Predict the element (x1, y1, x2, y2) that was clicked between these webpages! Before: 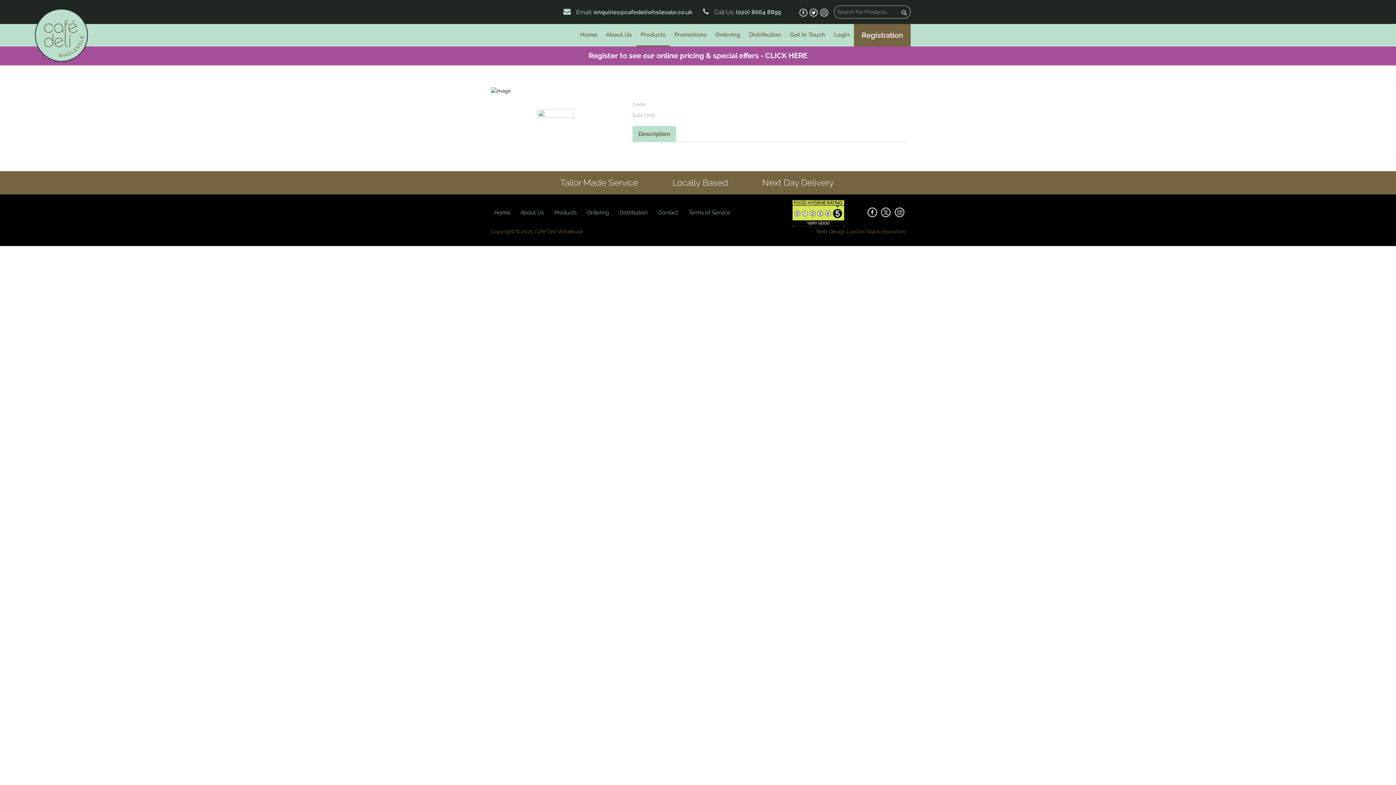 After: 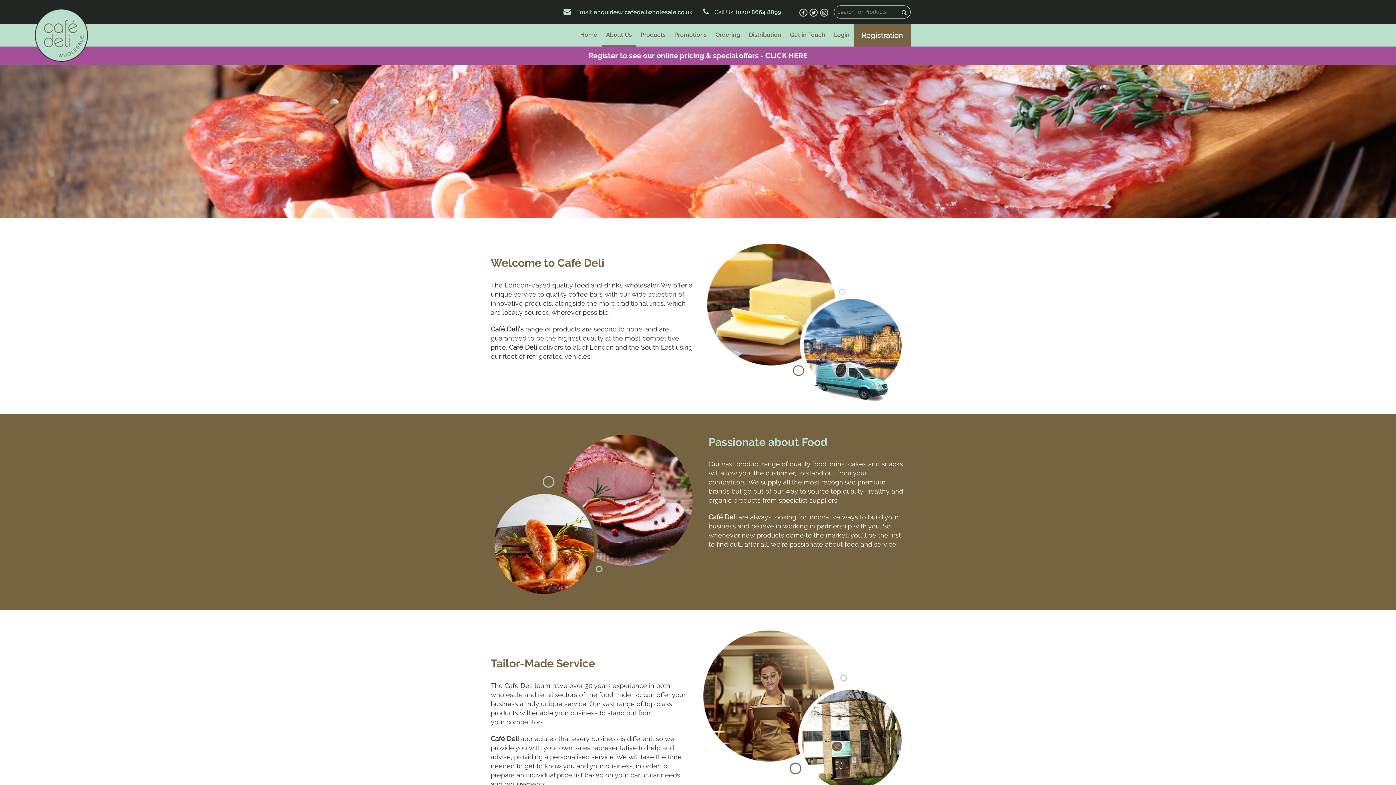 Action: label: About Us bbox: (601, 23, 636, 45)